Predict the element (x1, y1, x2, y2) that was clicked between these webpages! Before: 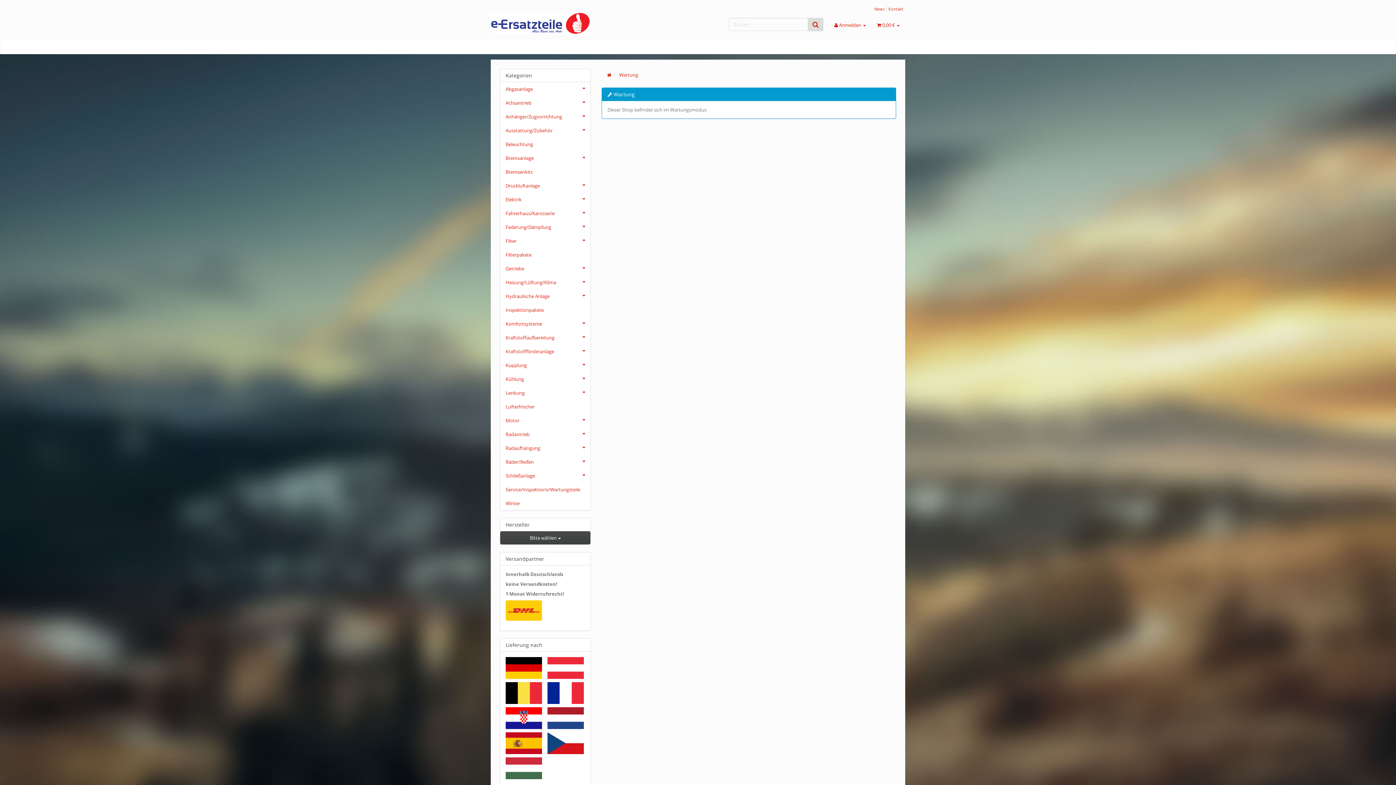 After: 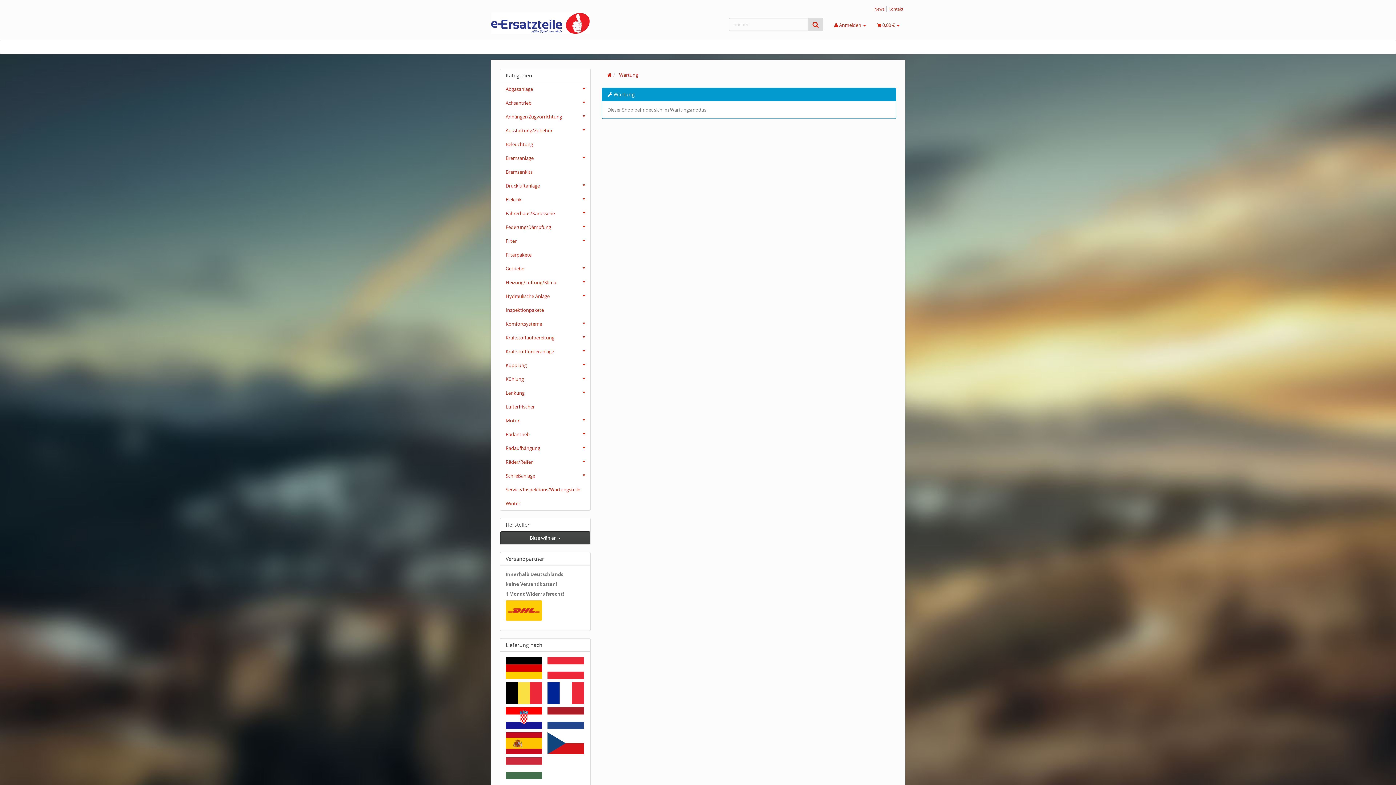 Action: bbox: (500, 234, 590, 248) label: Filter